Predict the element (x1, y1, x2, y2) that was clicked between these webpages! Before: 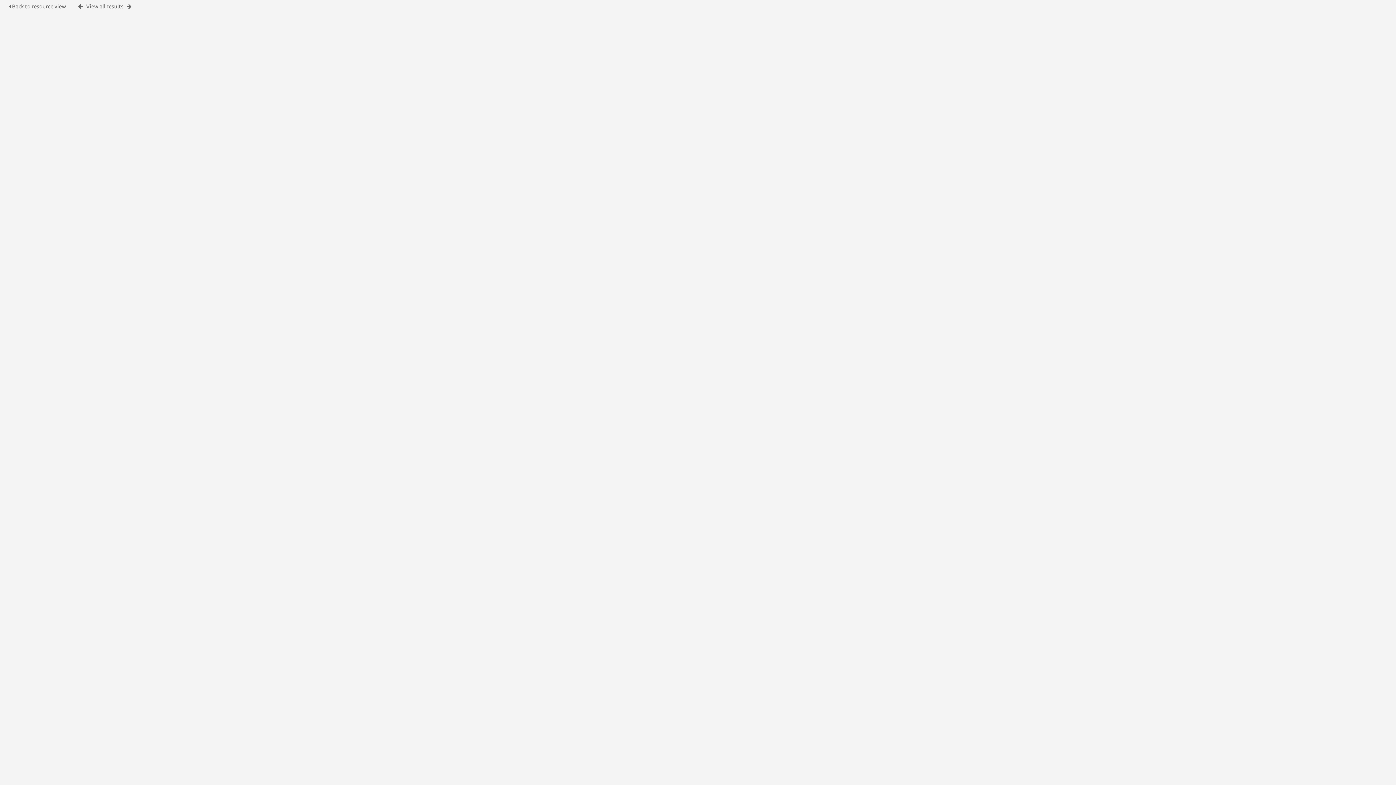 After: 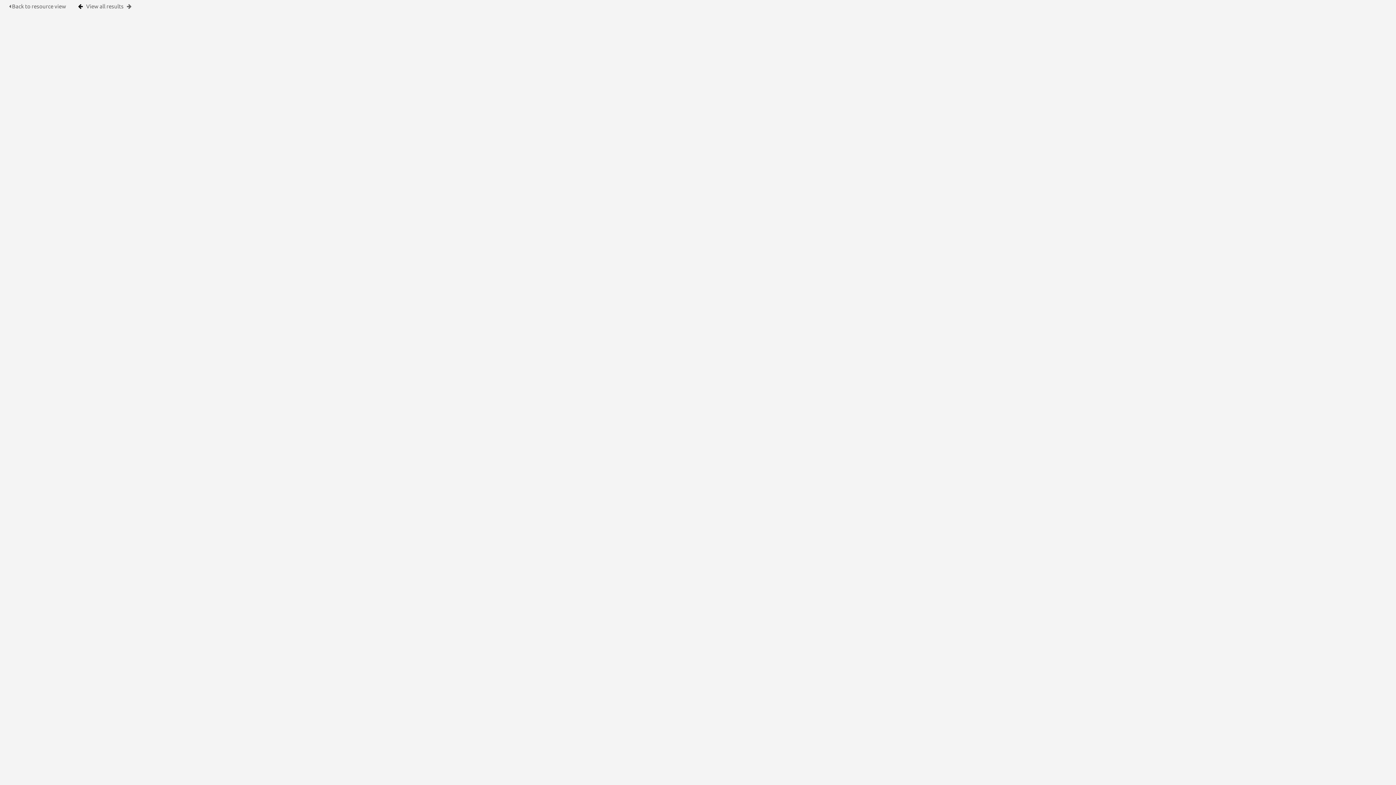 Action: bbox: (78, 3, 82, 9)